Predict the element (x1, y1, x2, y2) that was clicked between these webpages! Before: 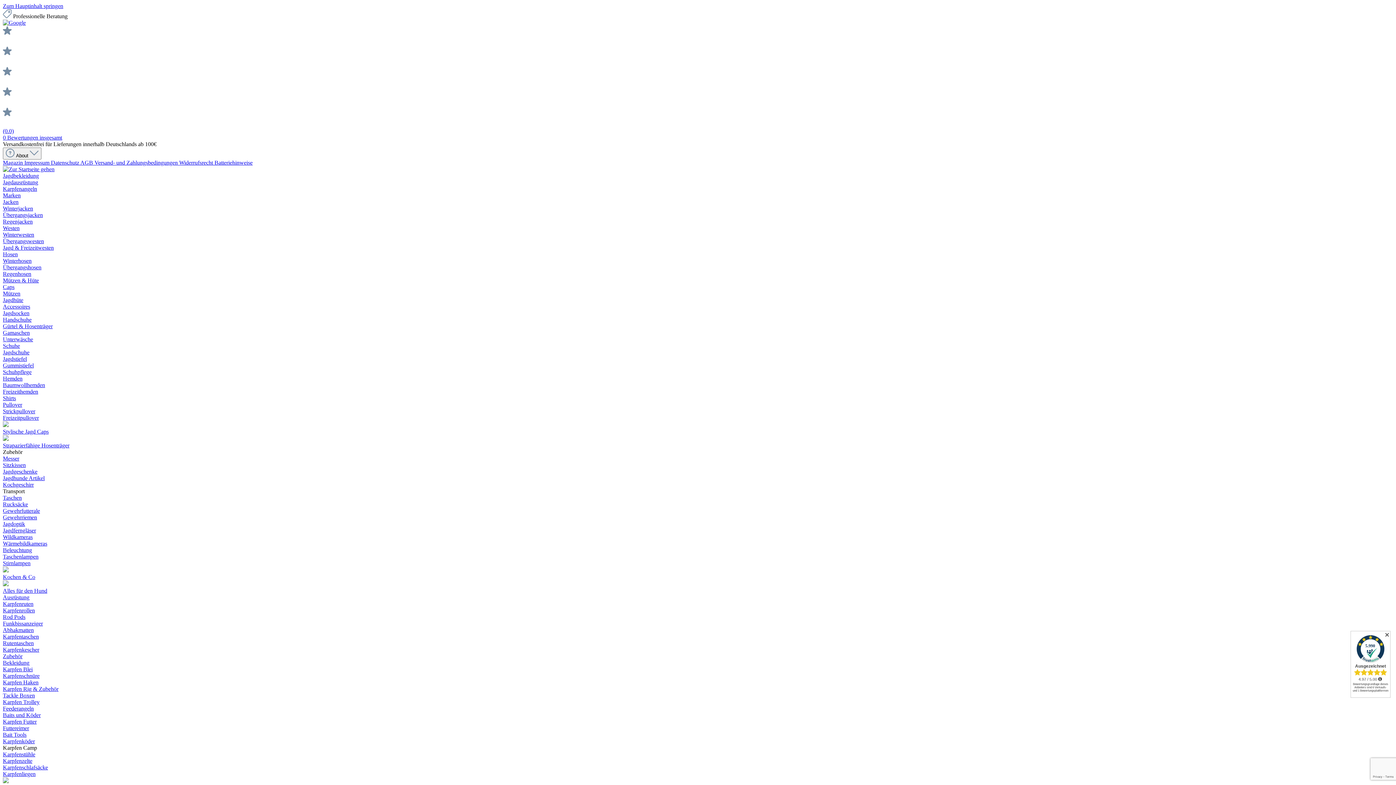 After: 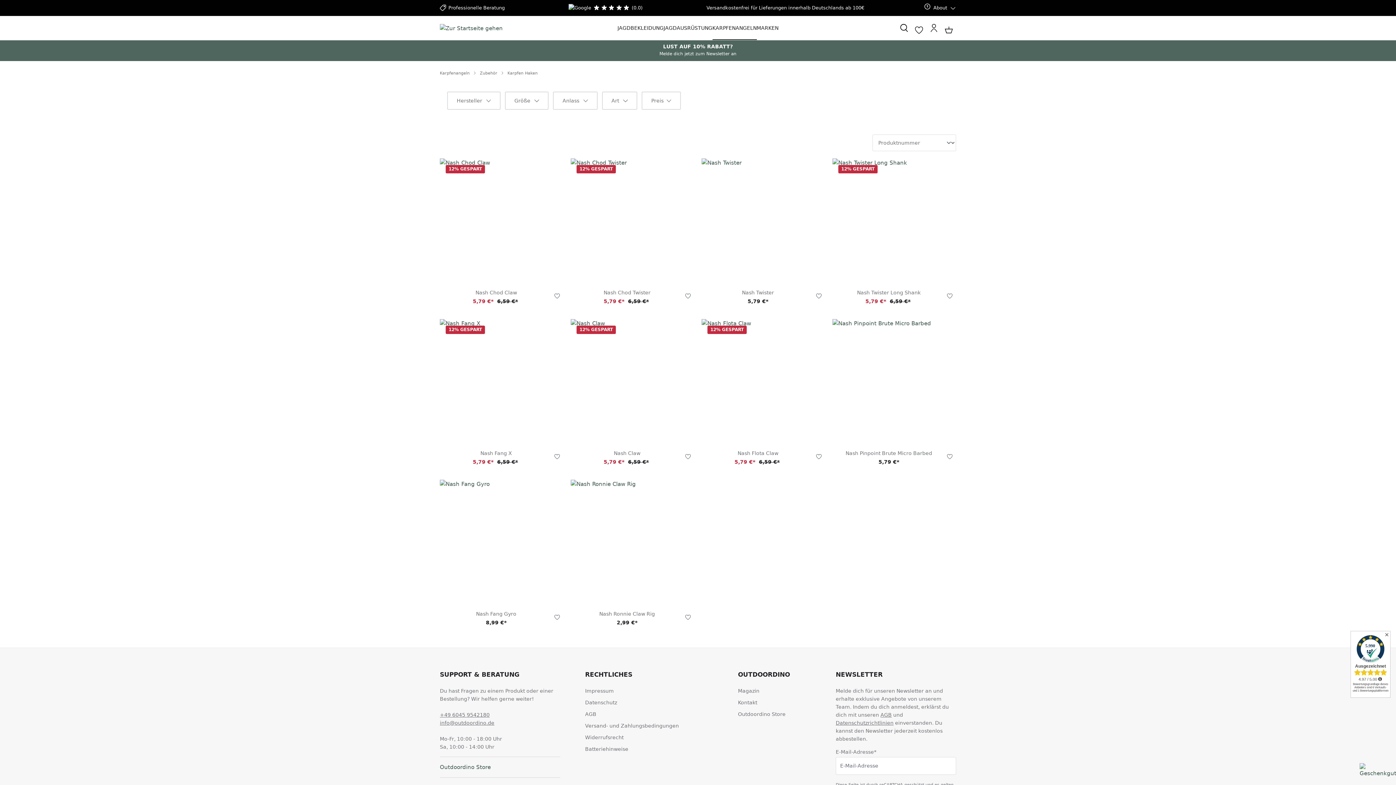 Action: bbox: (2, 679, 38, 685) label: Karpfen Haken